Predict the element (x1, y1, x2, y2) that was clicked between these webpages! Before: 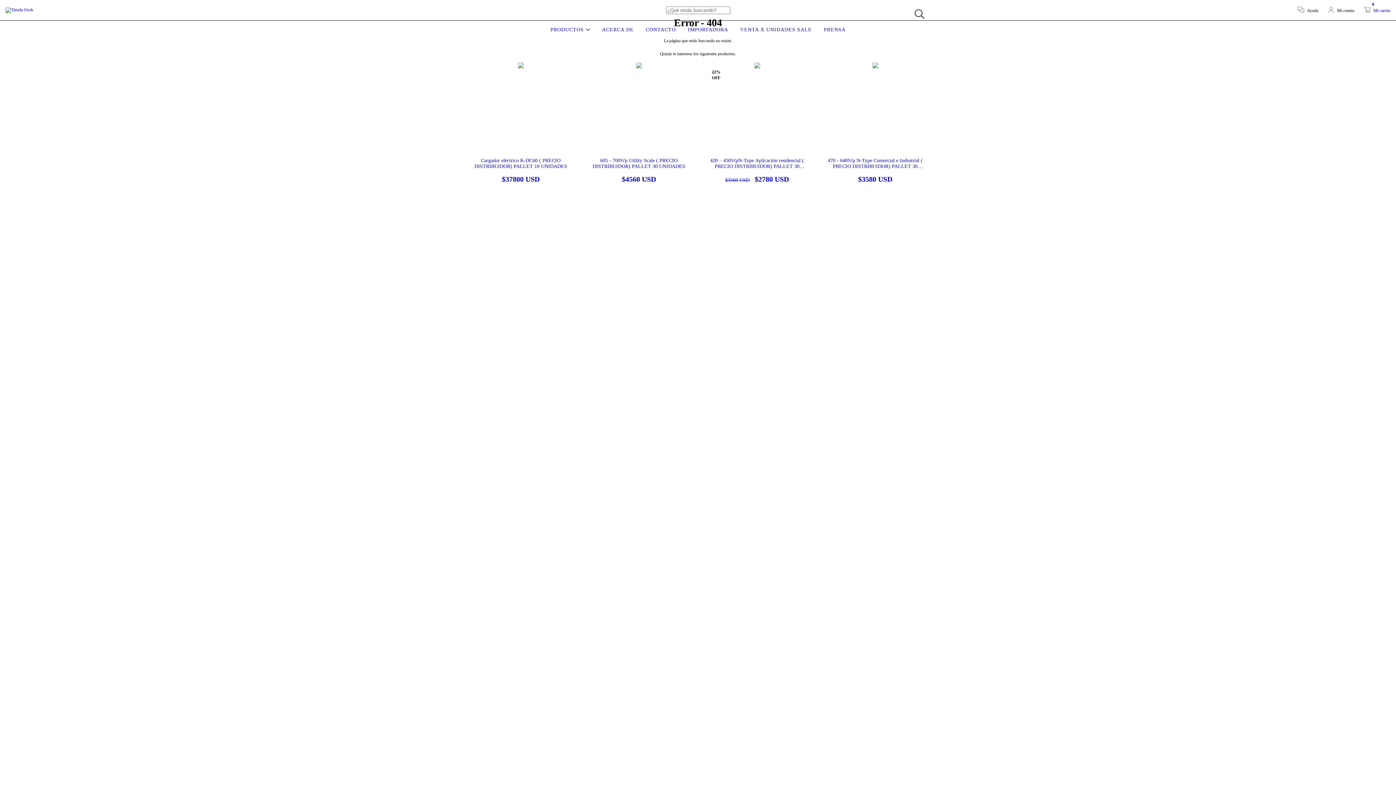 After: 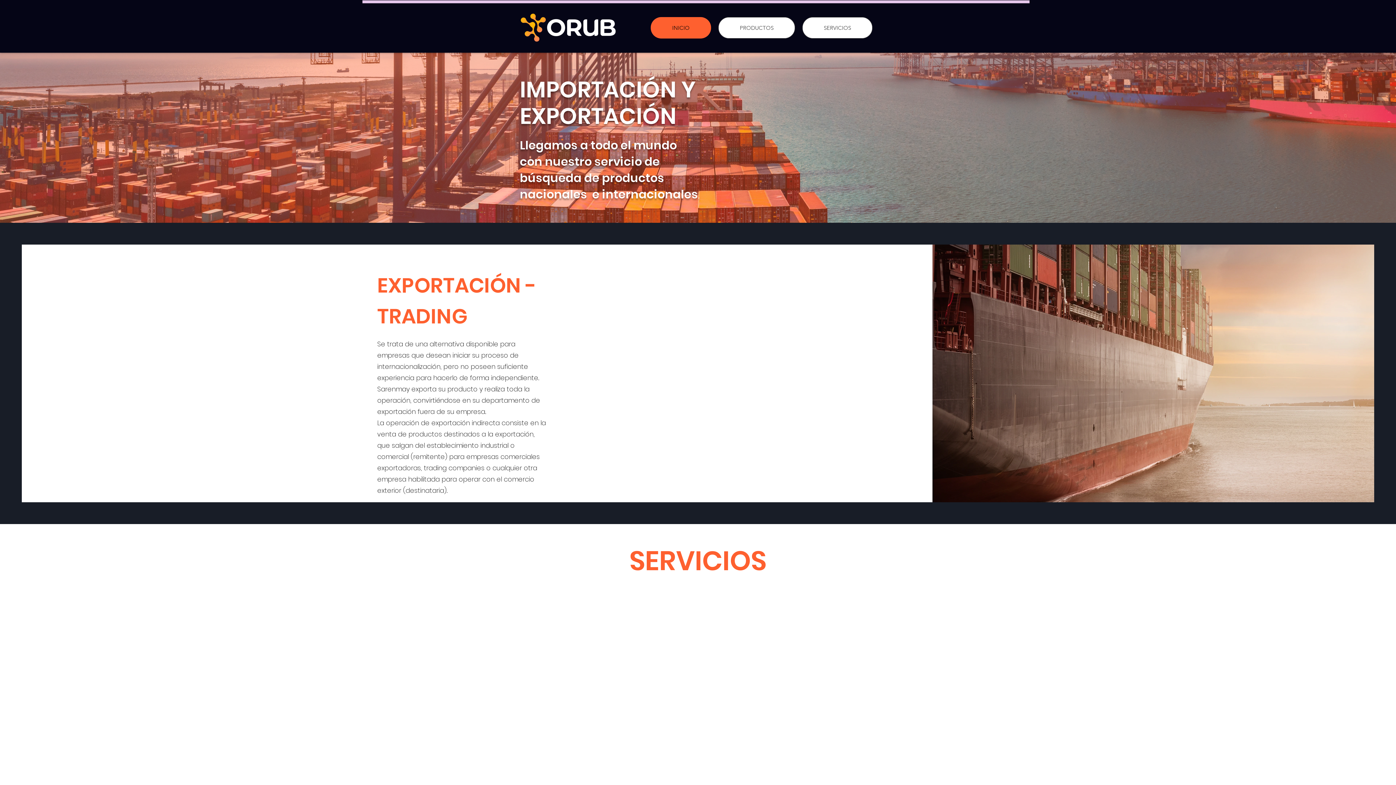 Action: label: IMPORTADORA bbox: (686, 26, 730, 32)